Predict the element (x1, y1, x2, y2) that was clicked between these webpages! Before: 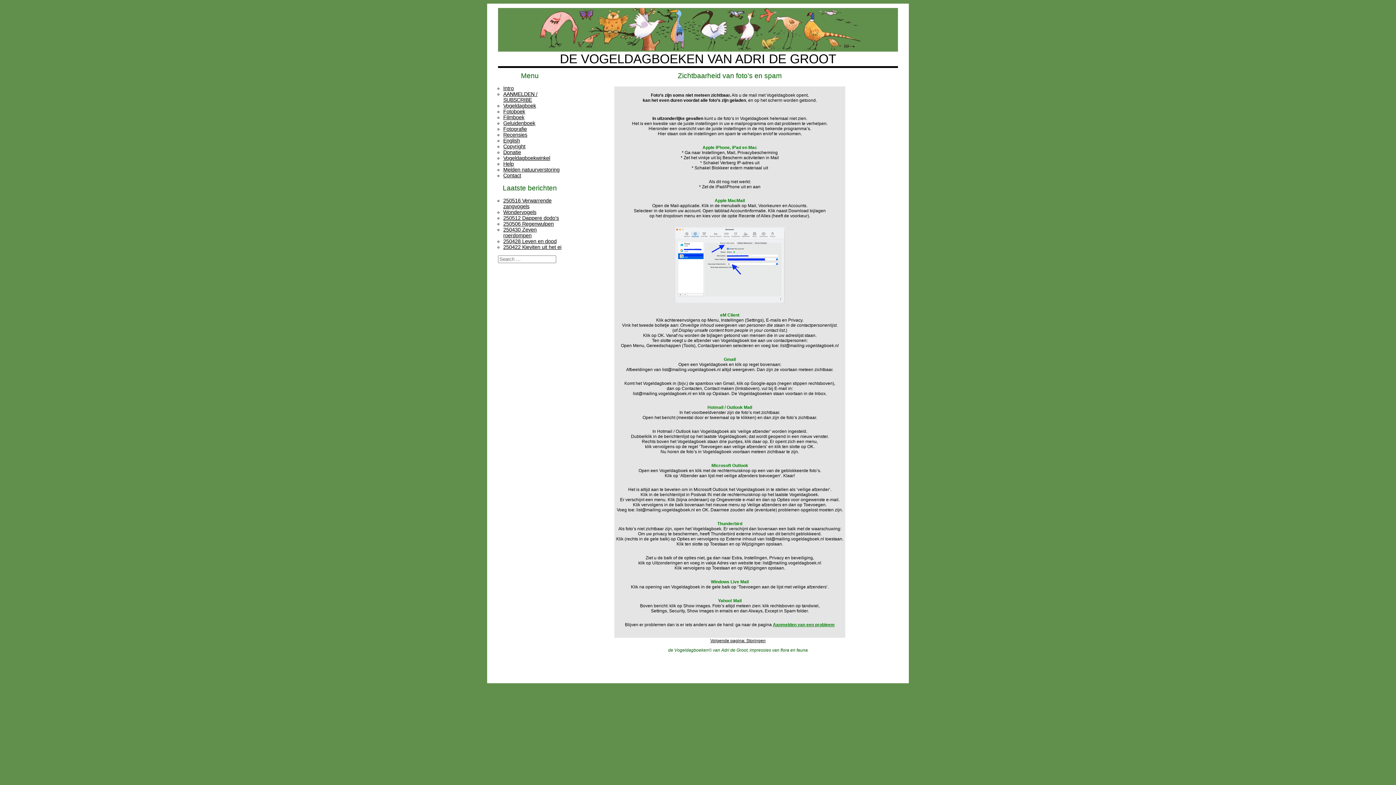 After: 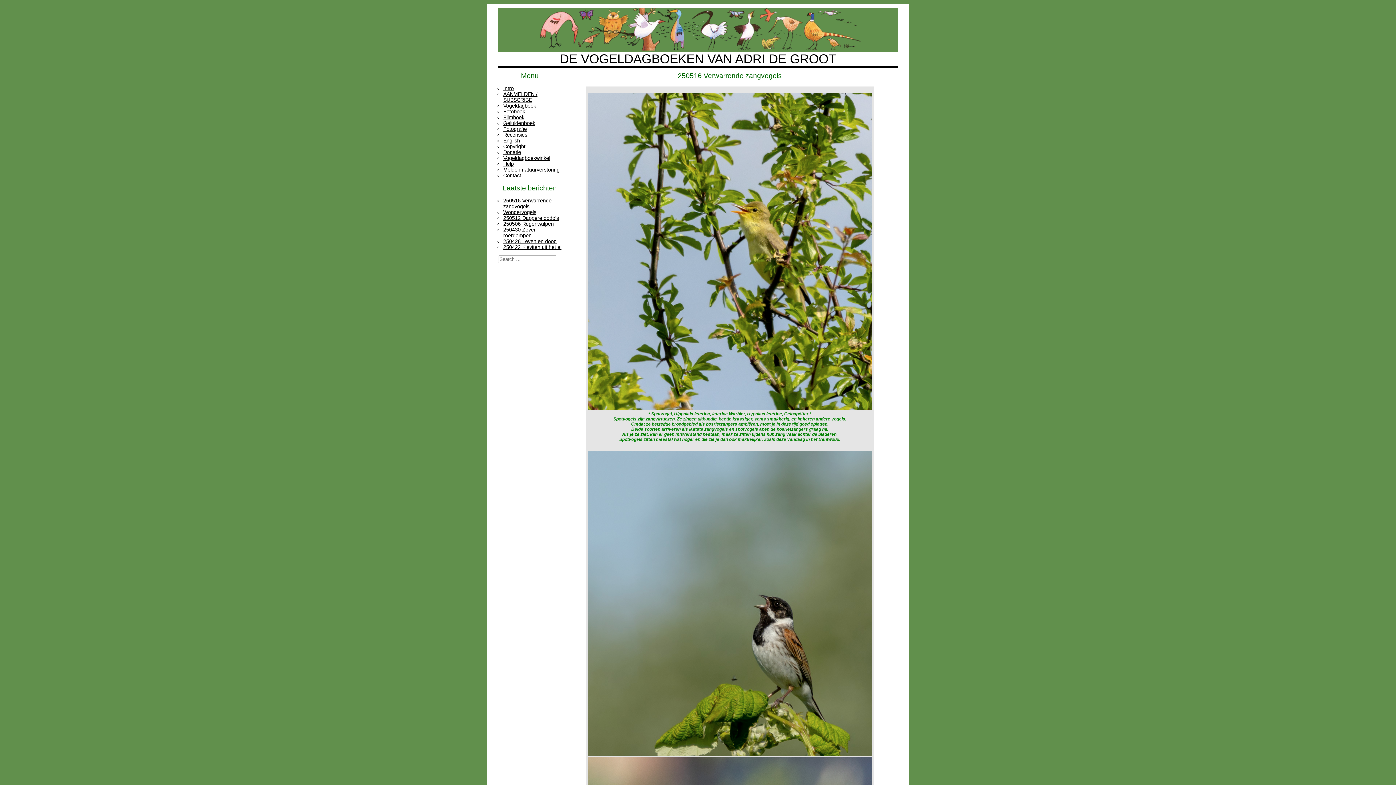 Action: bbox: (503, 197, 551, 209) label: 250516 Verwarrende zangvogels